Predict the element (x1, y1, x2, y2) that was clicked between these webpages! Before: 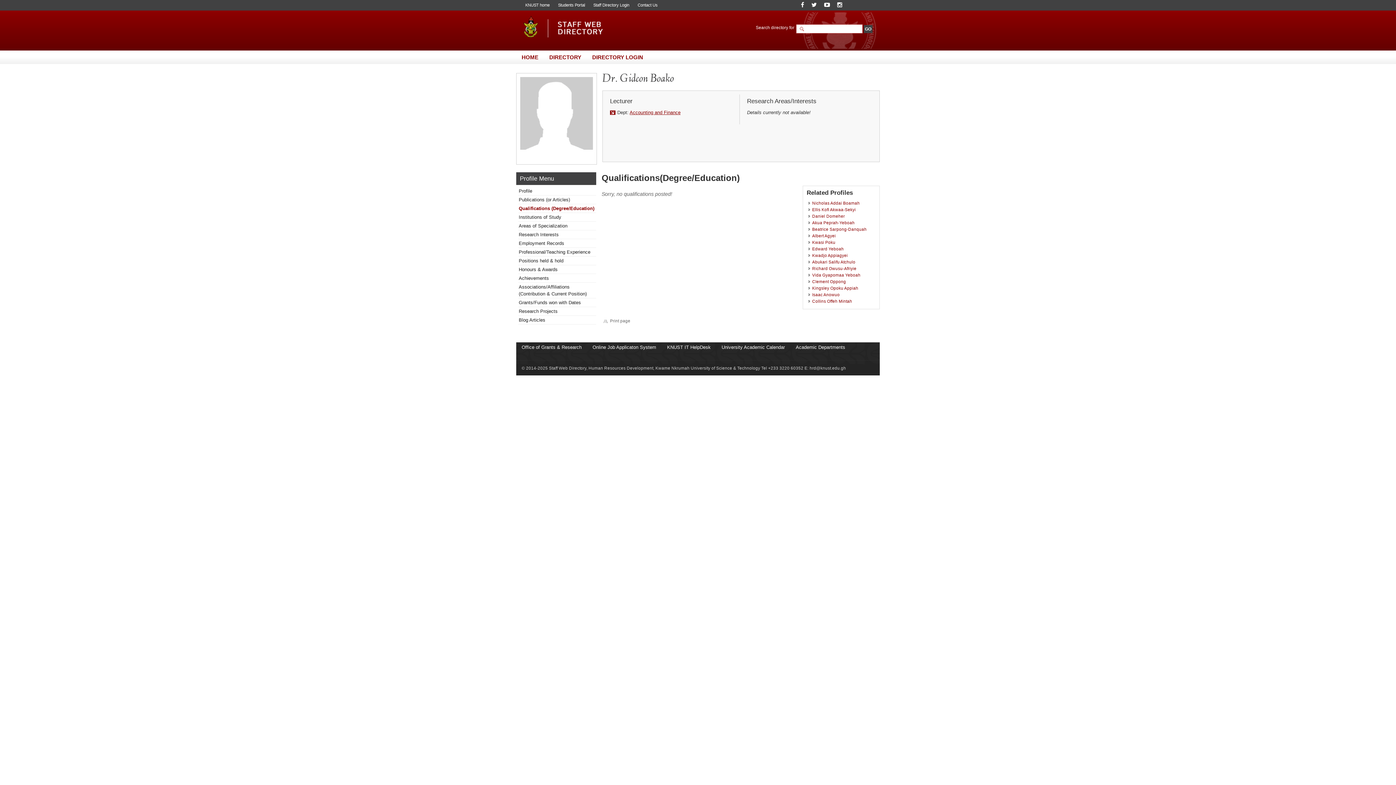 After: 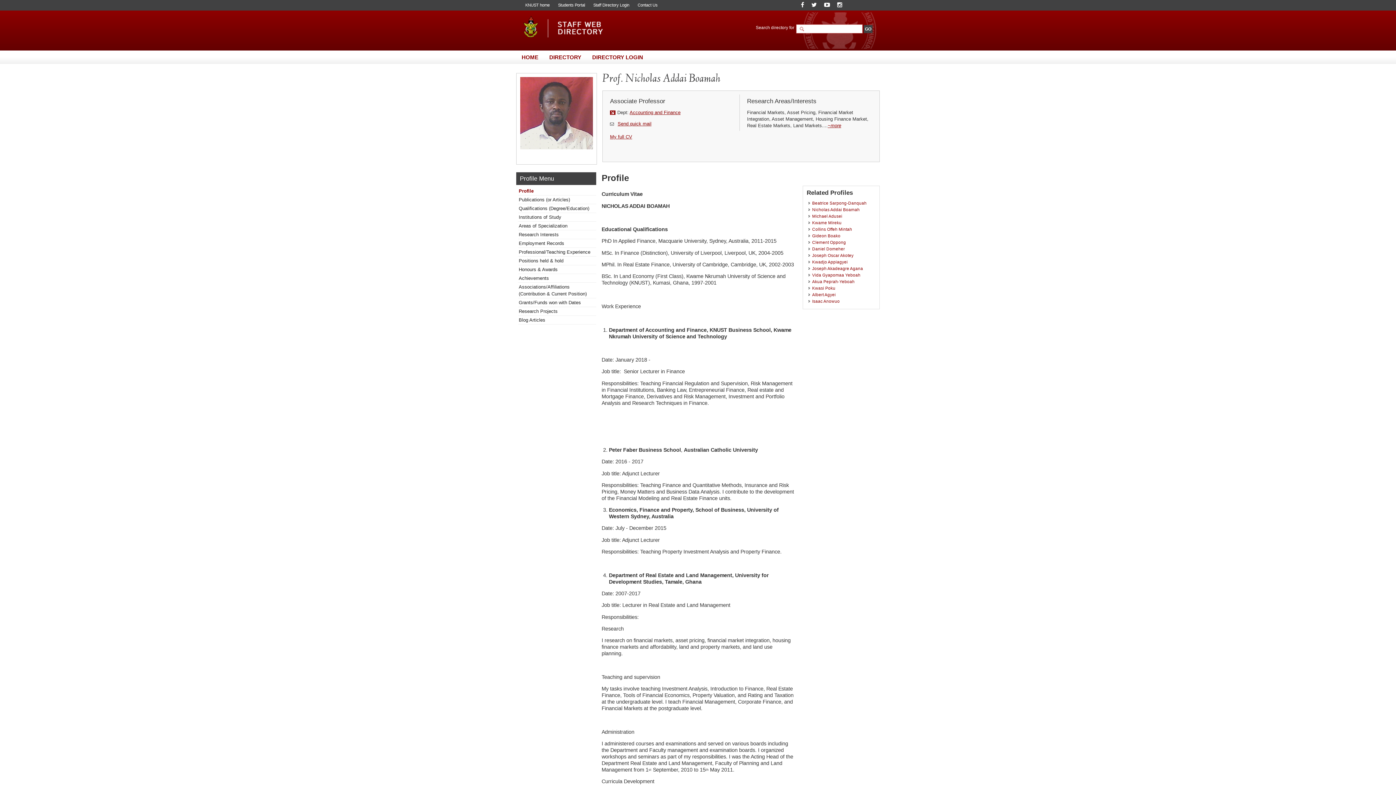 Action: bbox: (812, 200, 860, 205) label: Nicholas Addai Boamah